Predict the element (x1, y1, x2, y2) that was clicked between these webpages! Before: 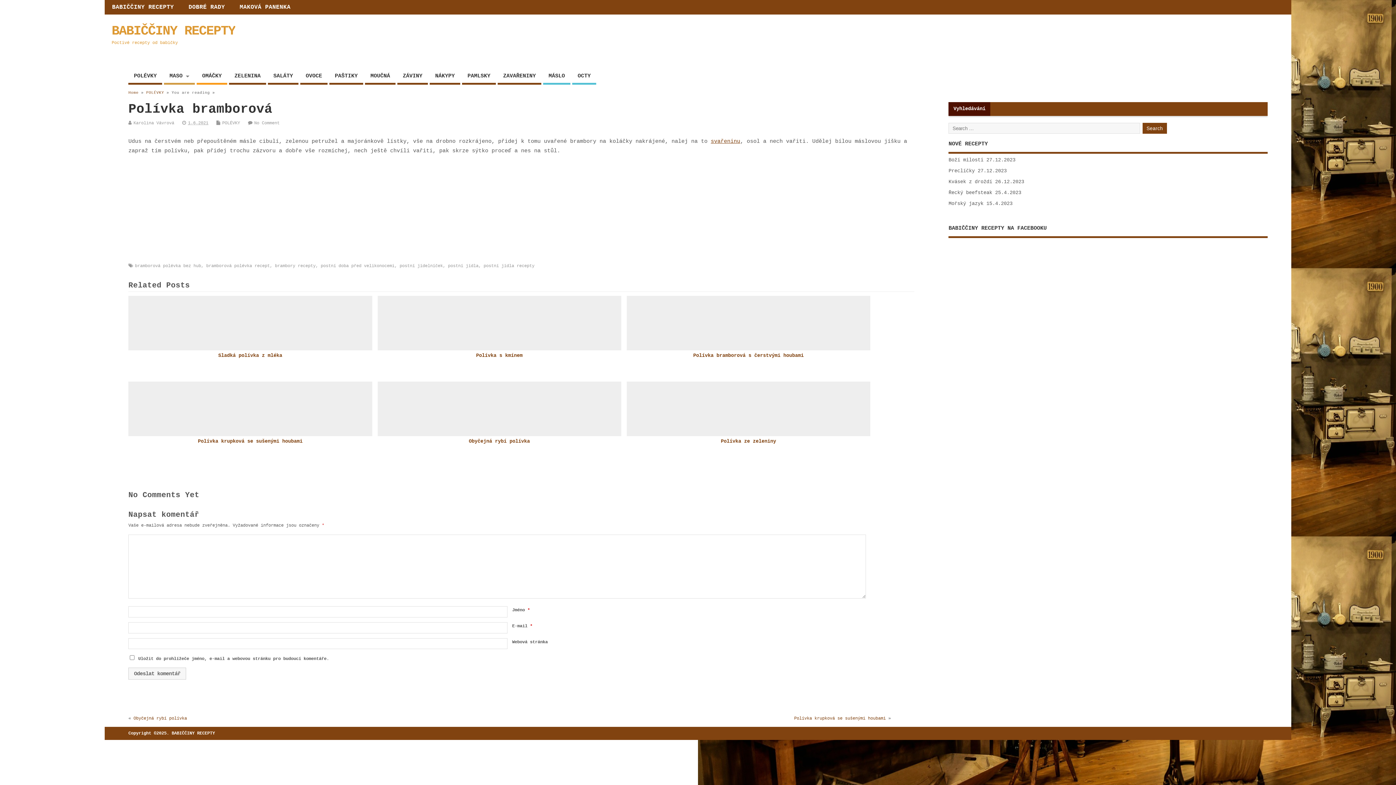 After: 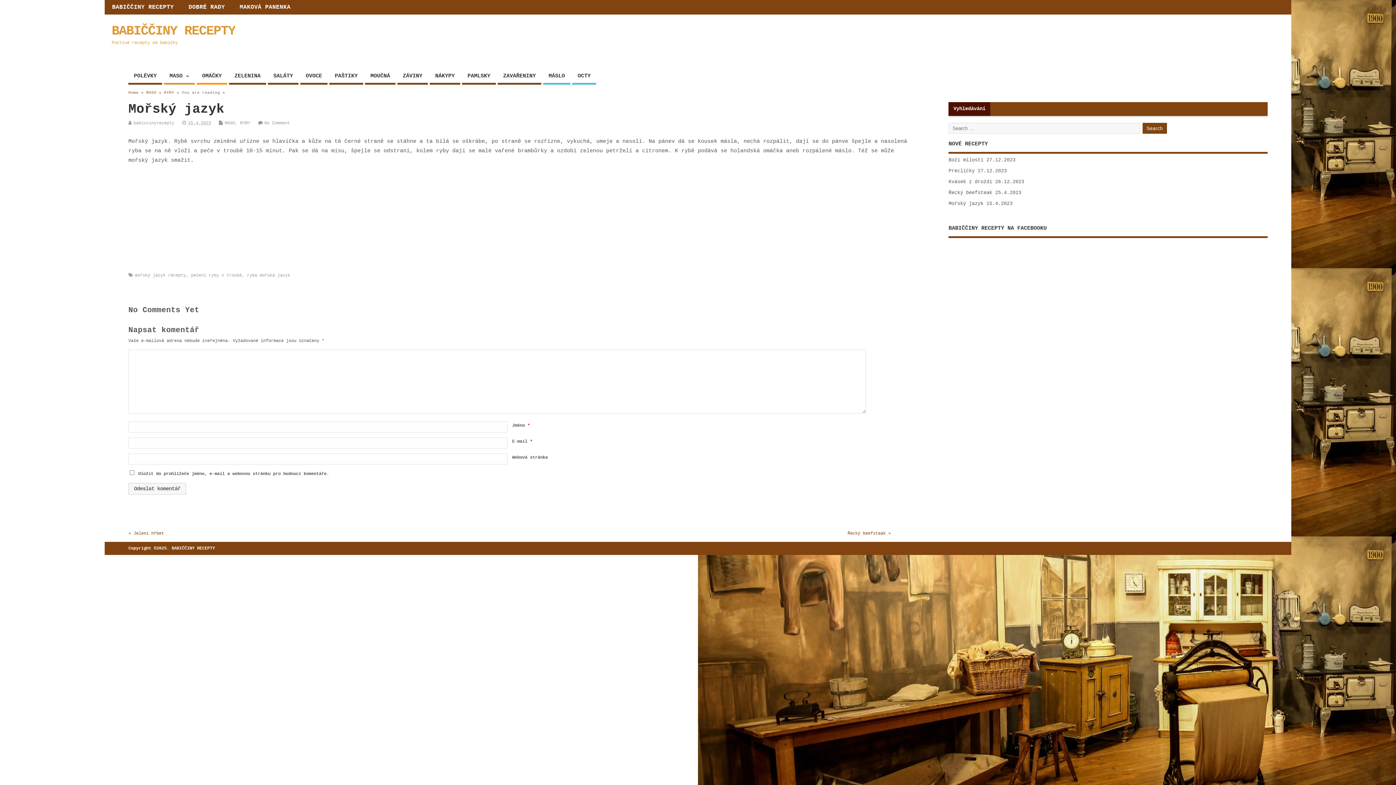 Action: label: Mořský jazyk bbox: (948, 201, 983, 206)